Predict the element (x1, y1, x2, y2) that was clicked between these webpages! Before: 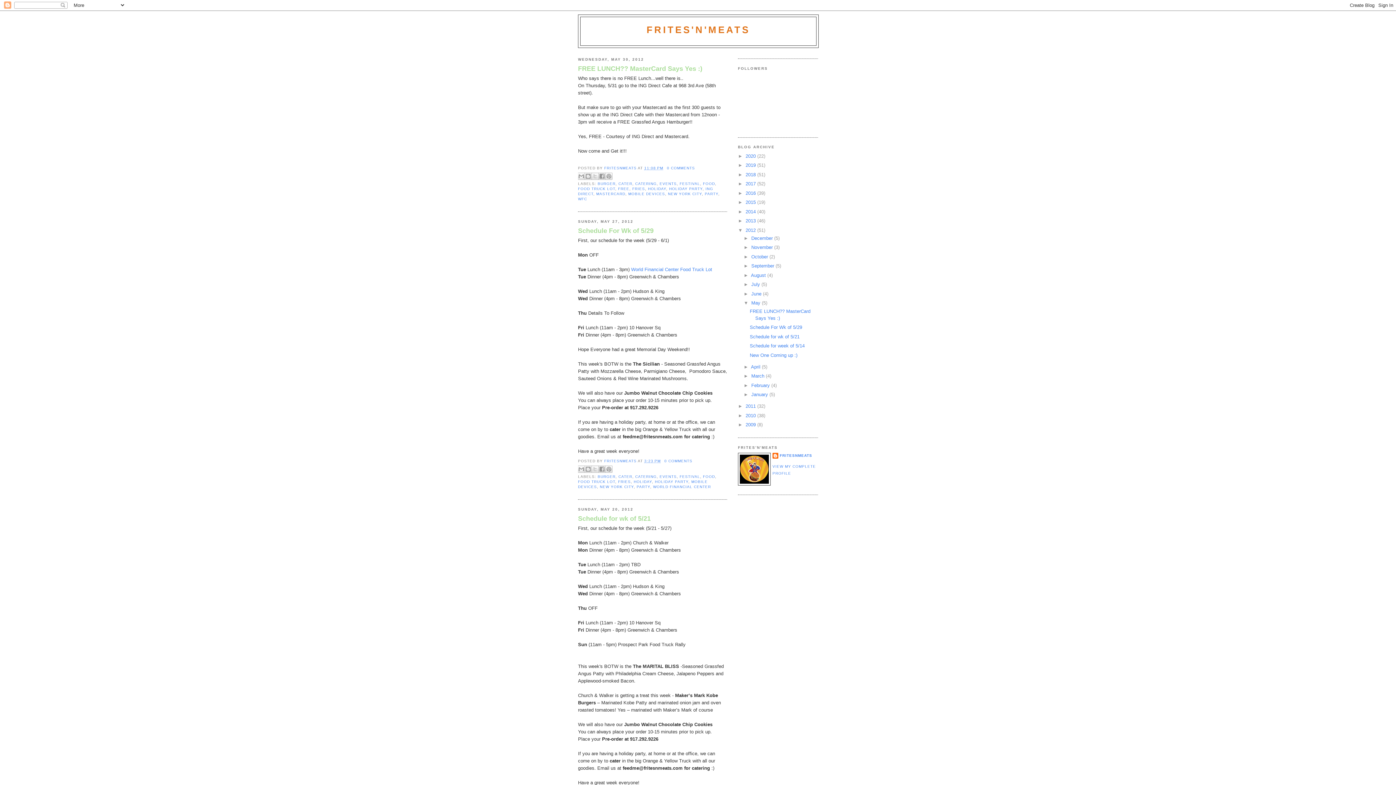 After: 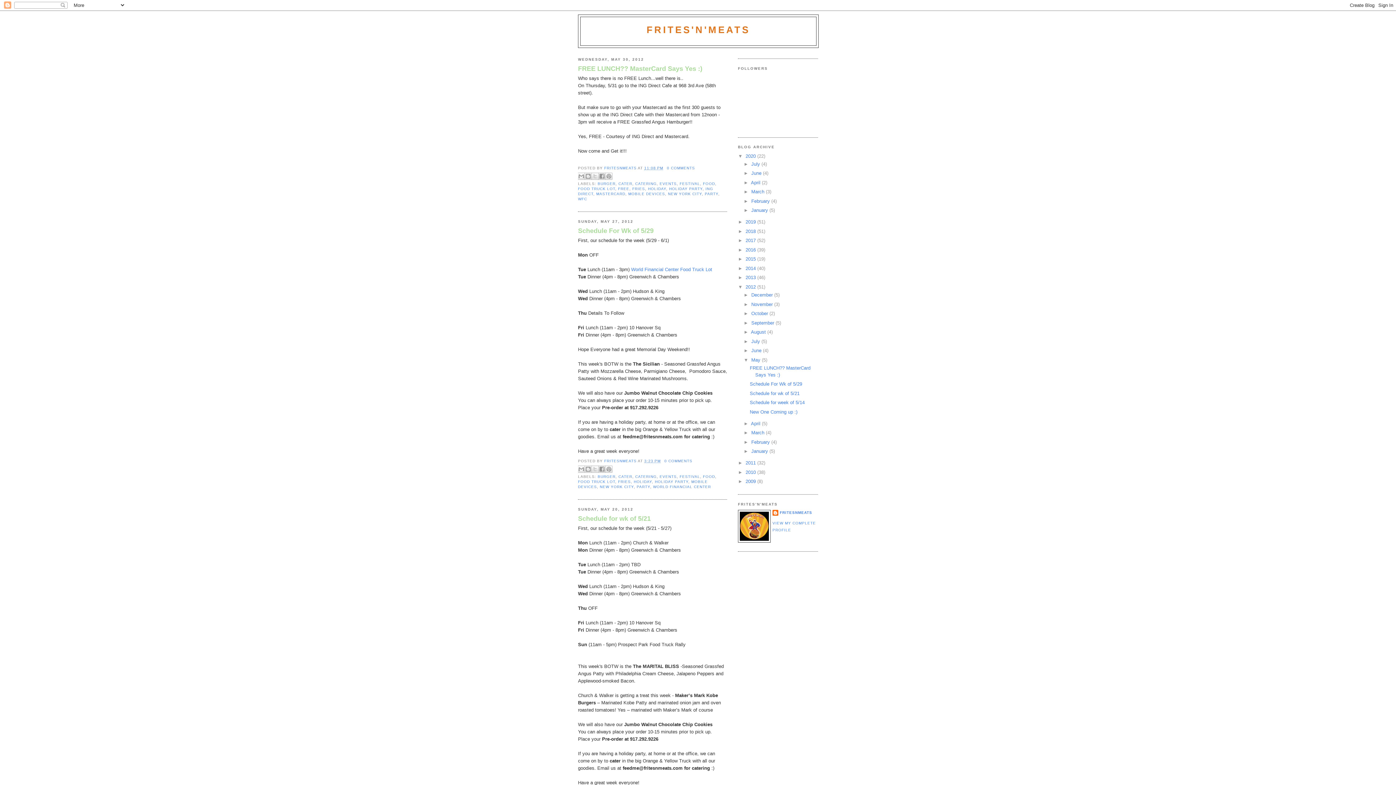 Action: bbox: (738, 153, 745, 158) label: ►  